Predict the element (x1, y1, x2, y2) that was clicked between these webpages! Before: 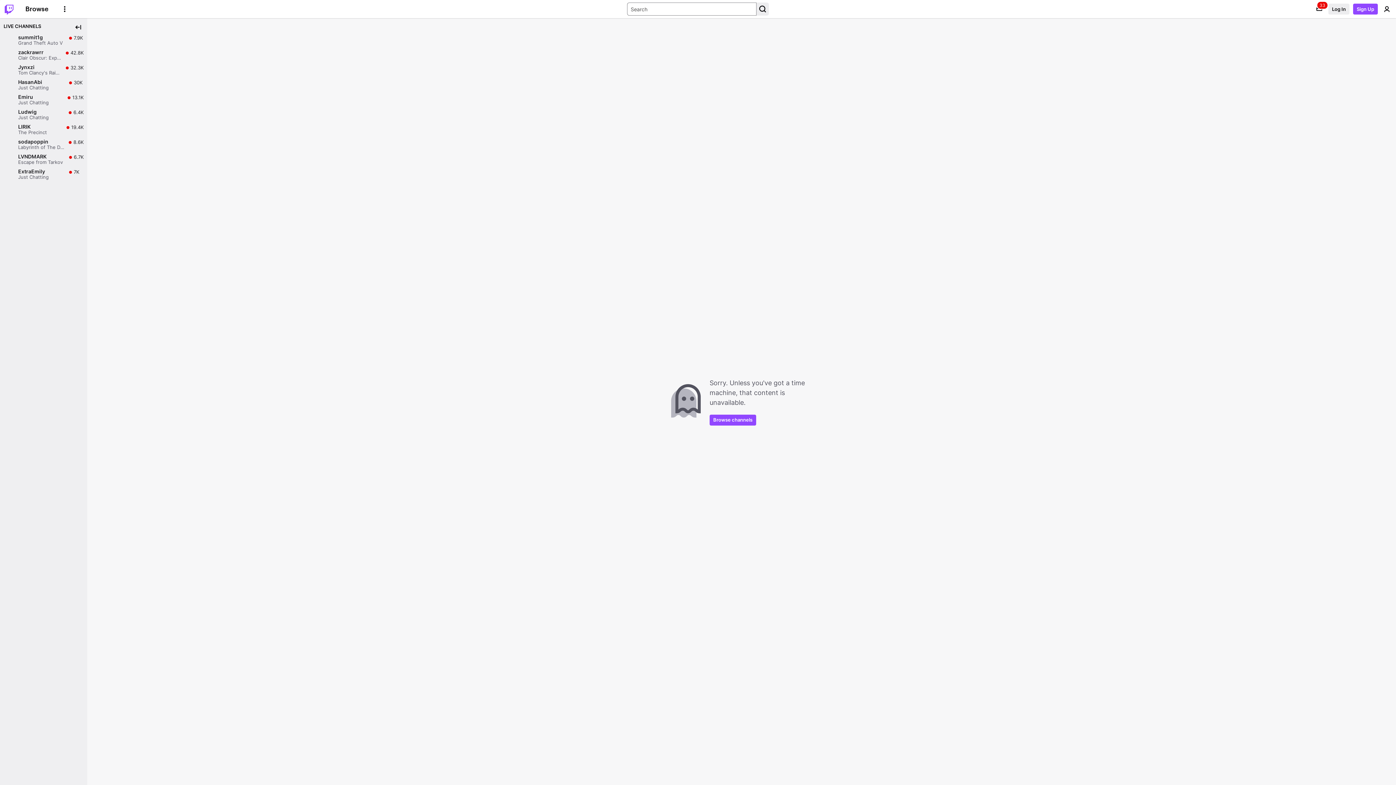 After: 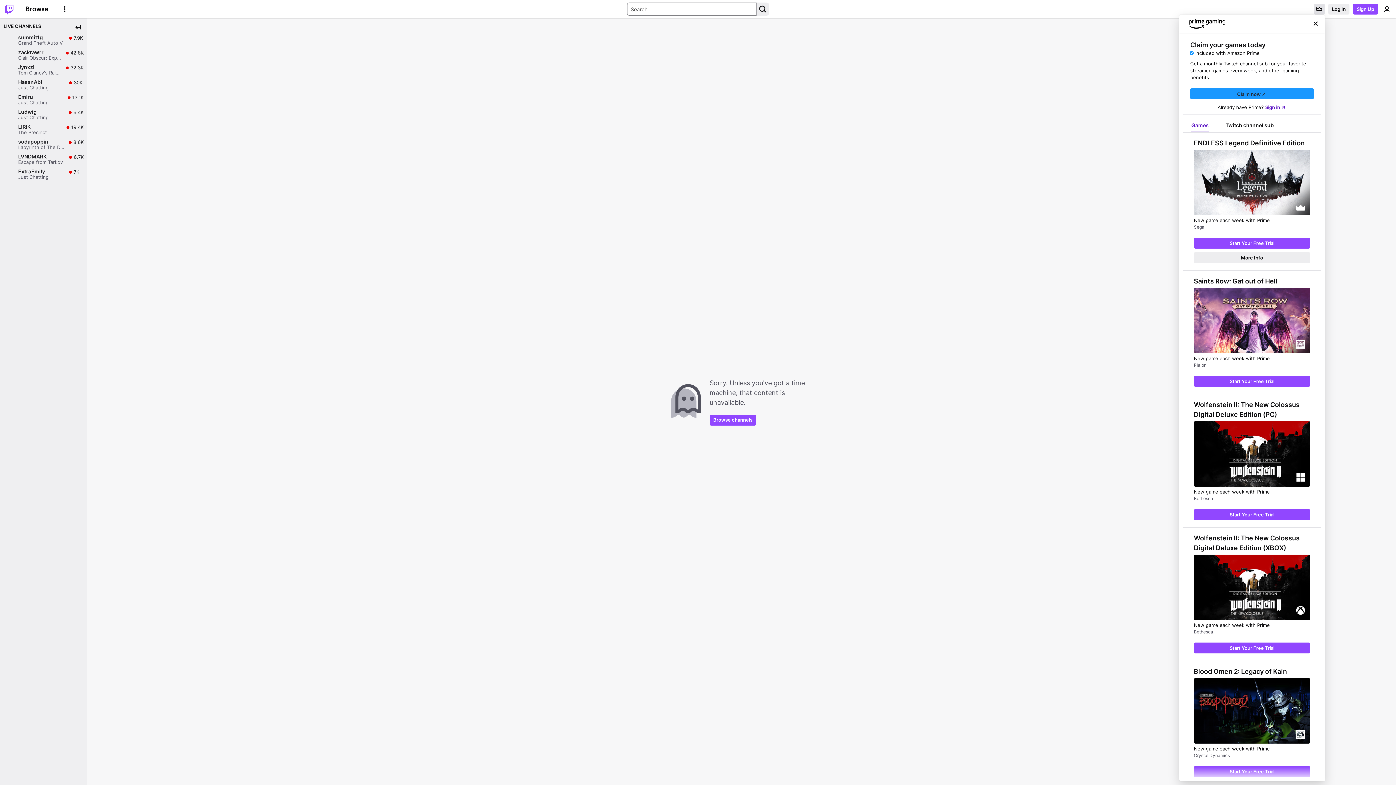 Action: label: Prime offers bbox: (1314, 3, 1325, 14)